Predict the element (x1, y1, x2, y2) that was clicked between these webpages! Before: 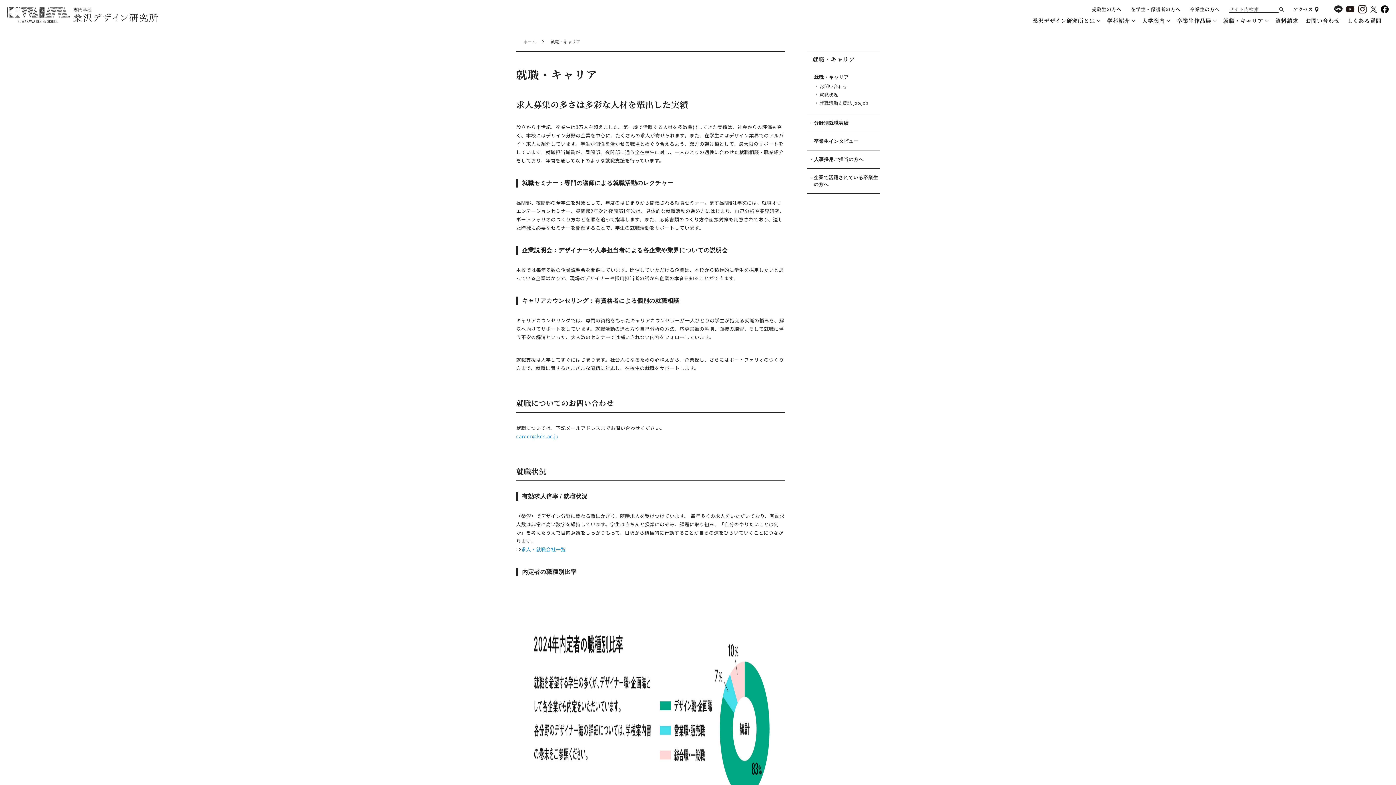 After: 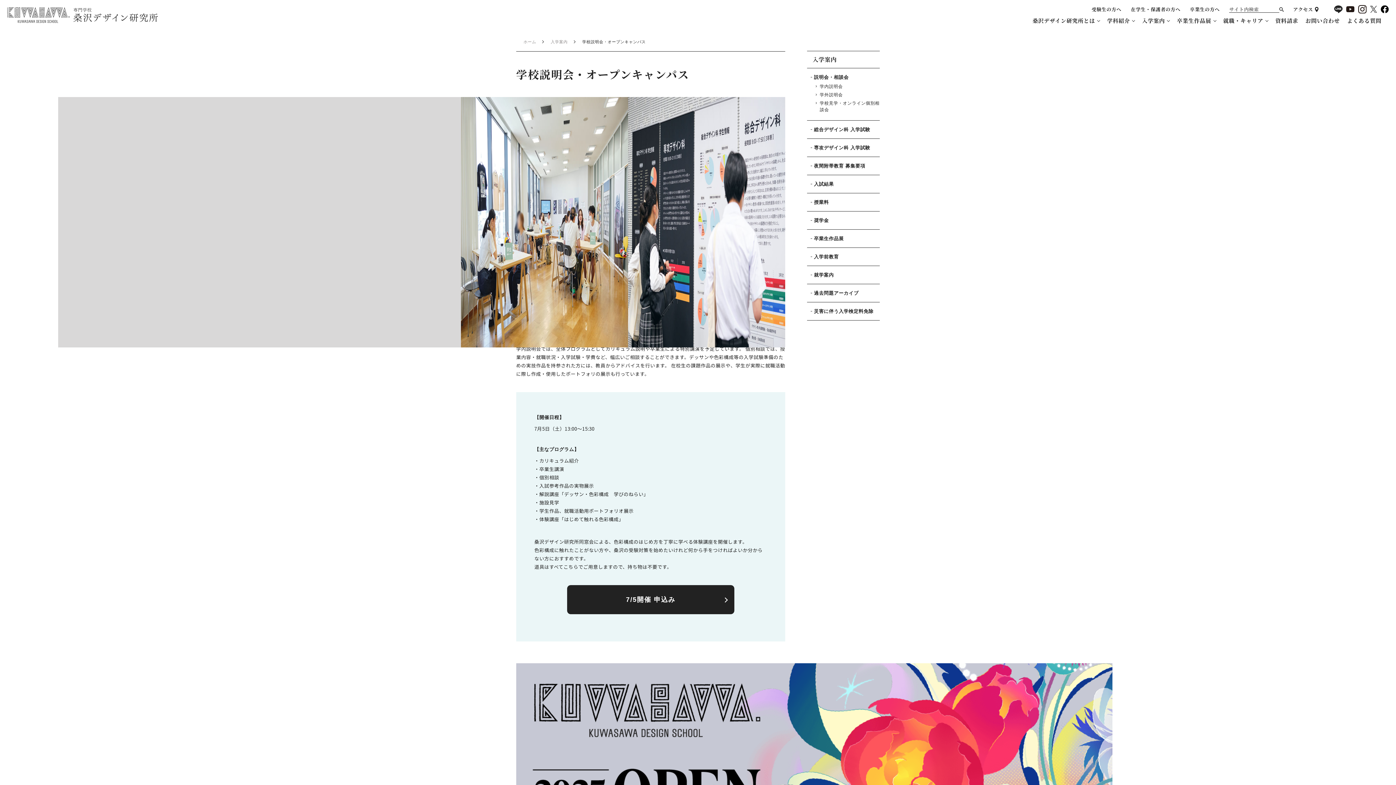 Action: label: 入学案内 bbox: (1138, 17, 1173, 23)